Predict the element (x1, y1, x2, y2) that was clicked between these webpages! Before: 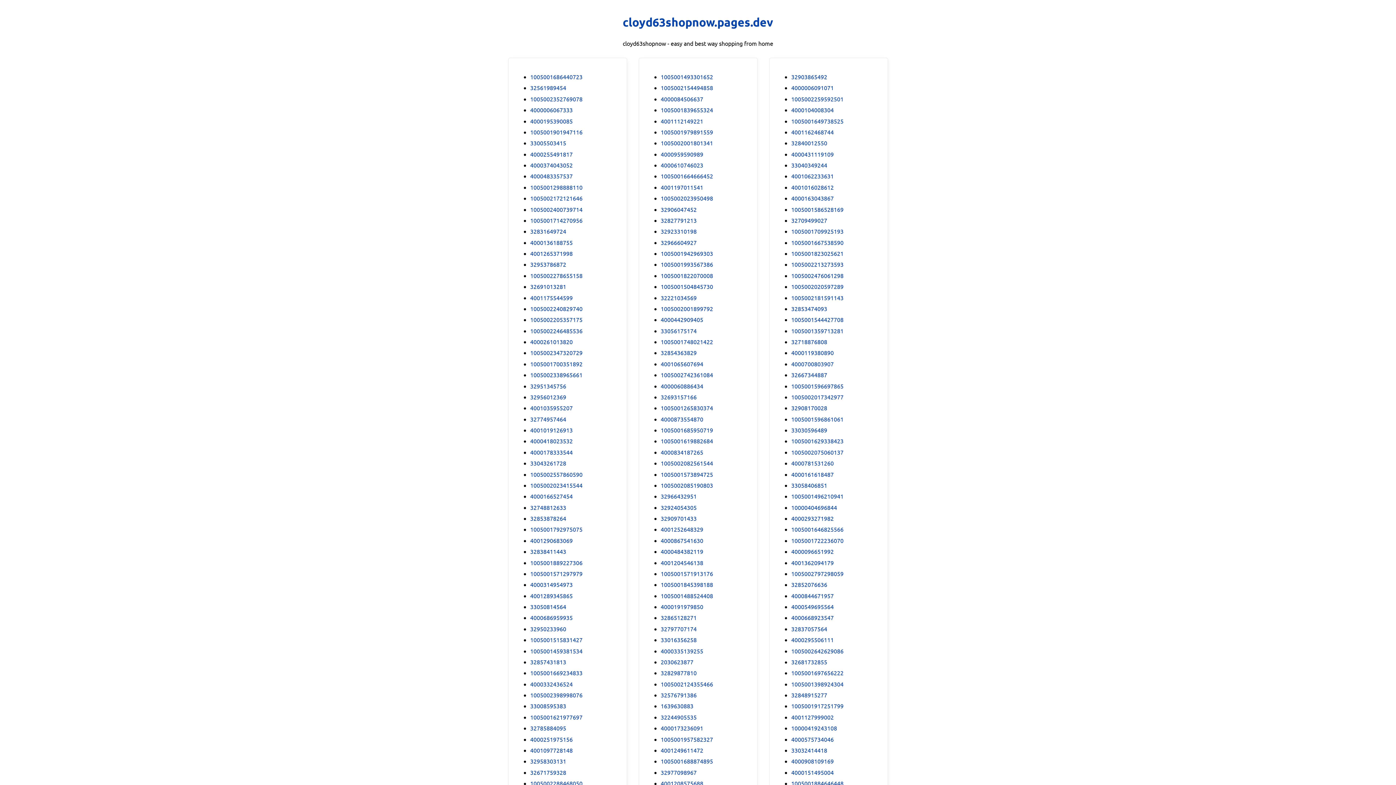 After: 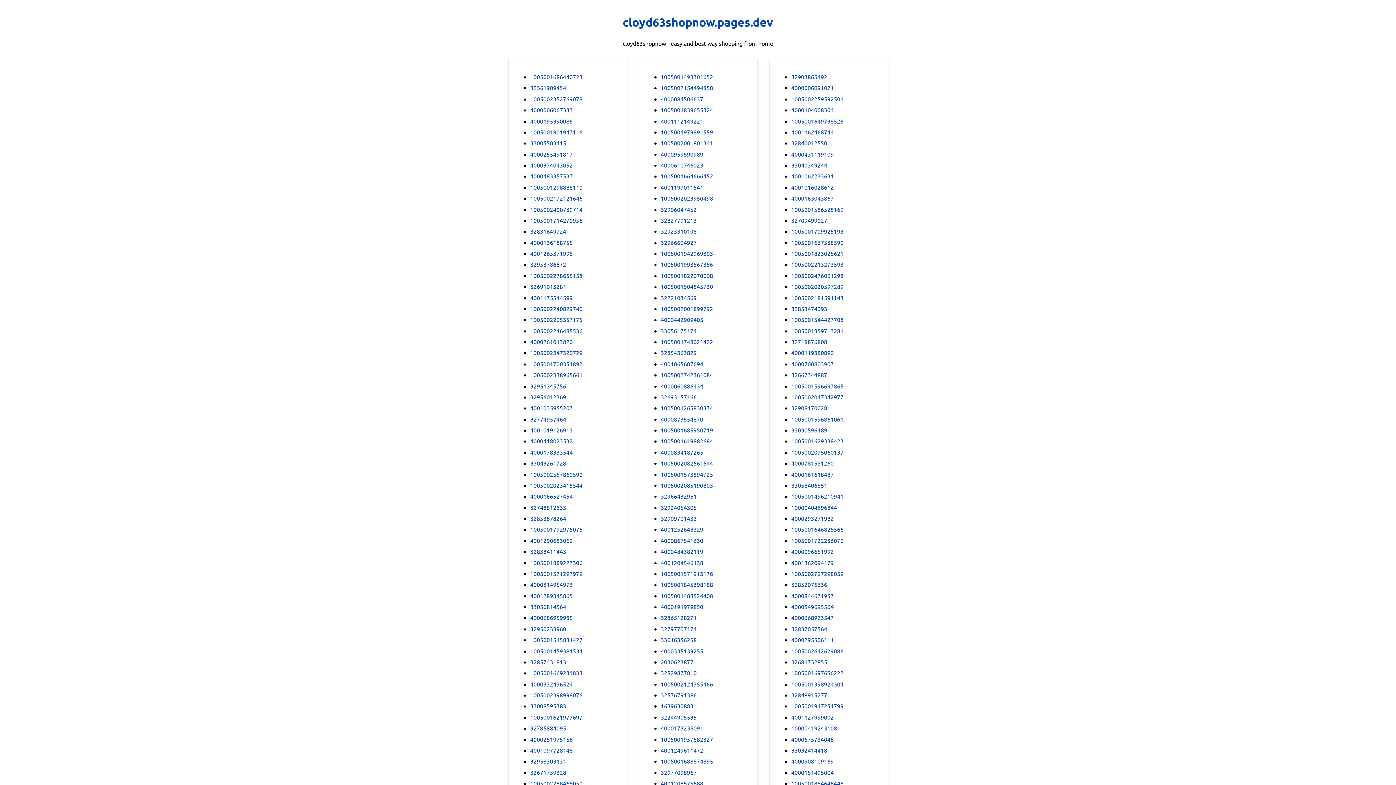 Action: bbox: (791, 624, 827, 633) label: 32837057564